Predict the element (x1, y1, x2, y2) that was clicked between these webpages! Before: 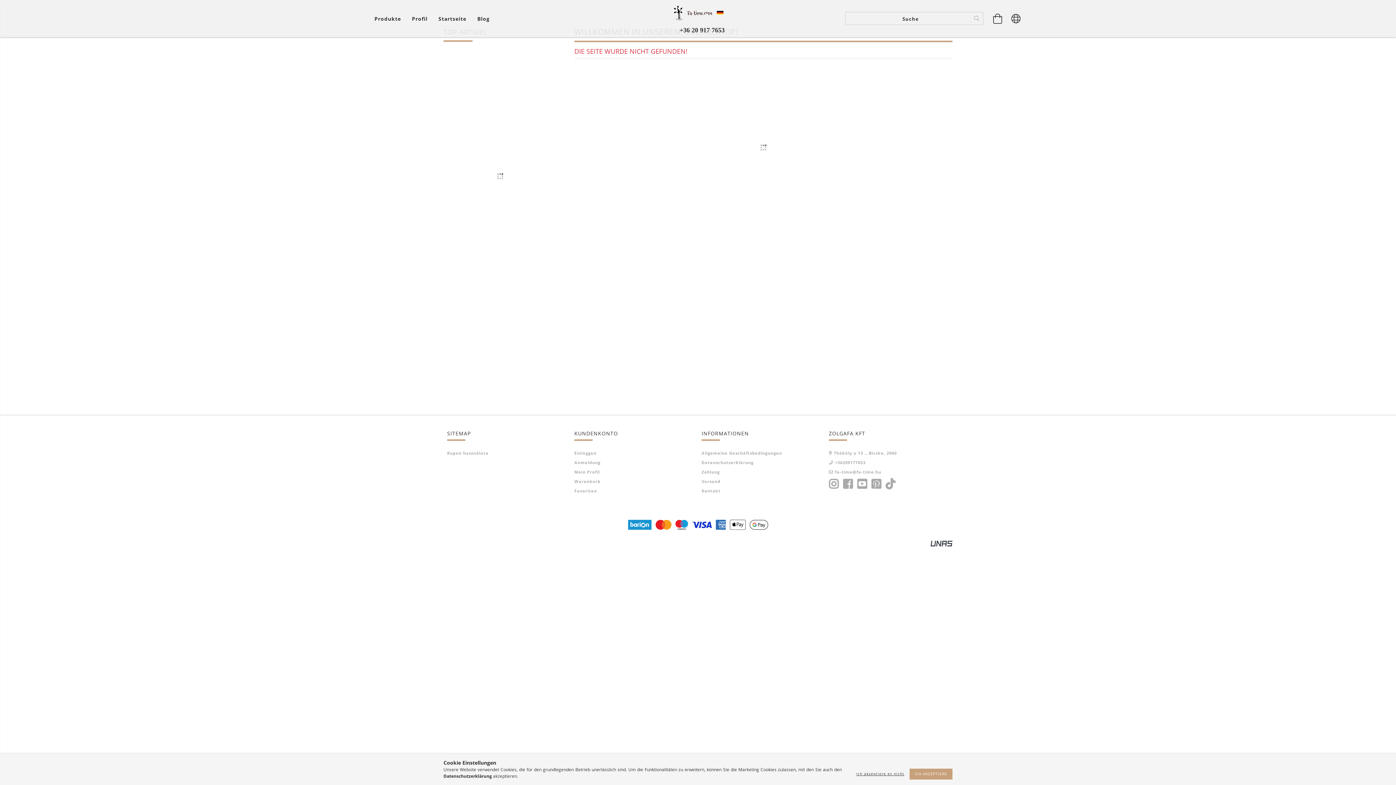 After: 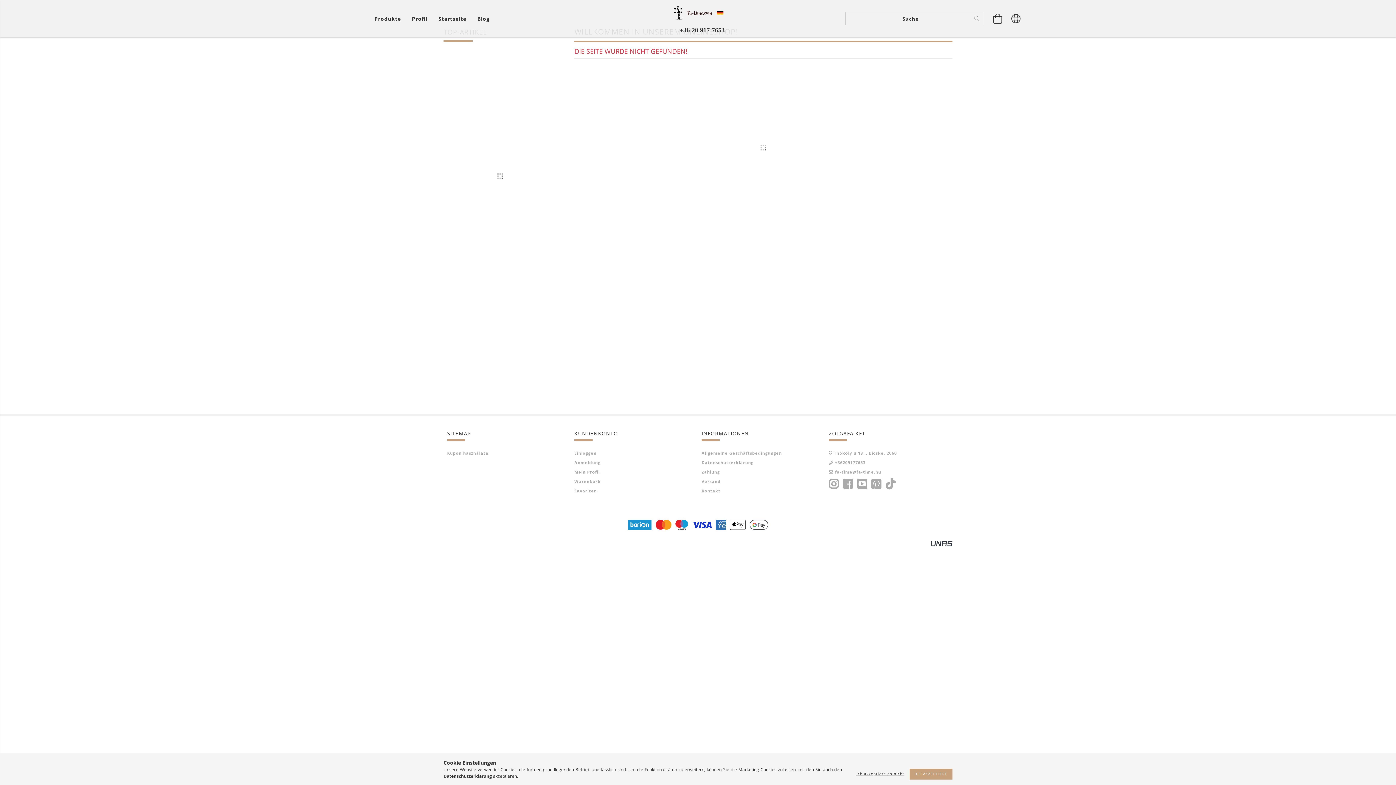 Action: bbox: (610, 521, 786, 527)